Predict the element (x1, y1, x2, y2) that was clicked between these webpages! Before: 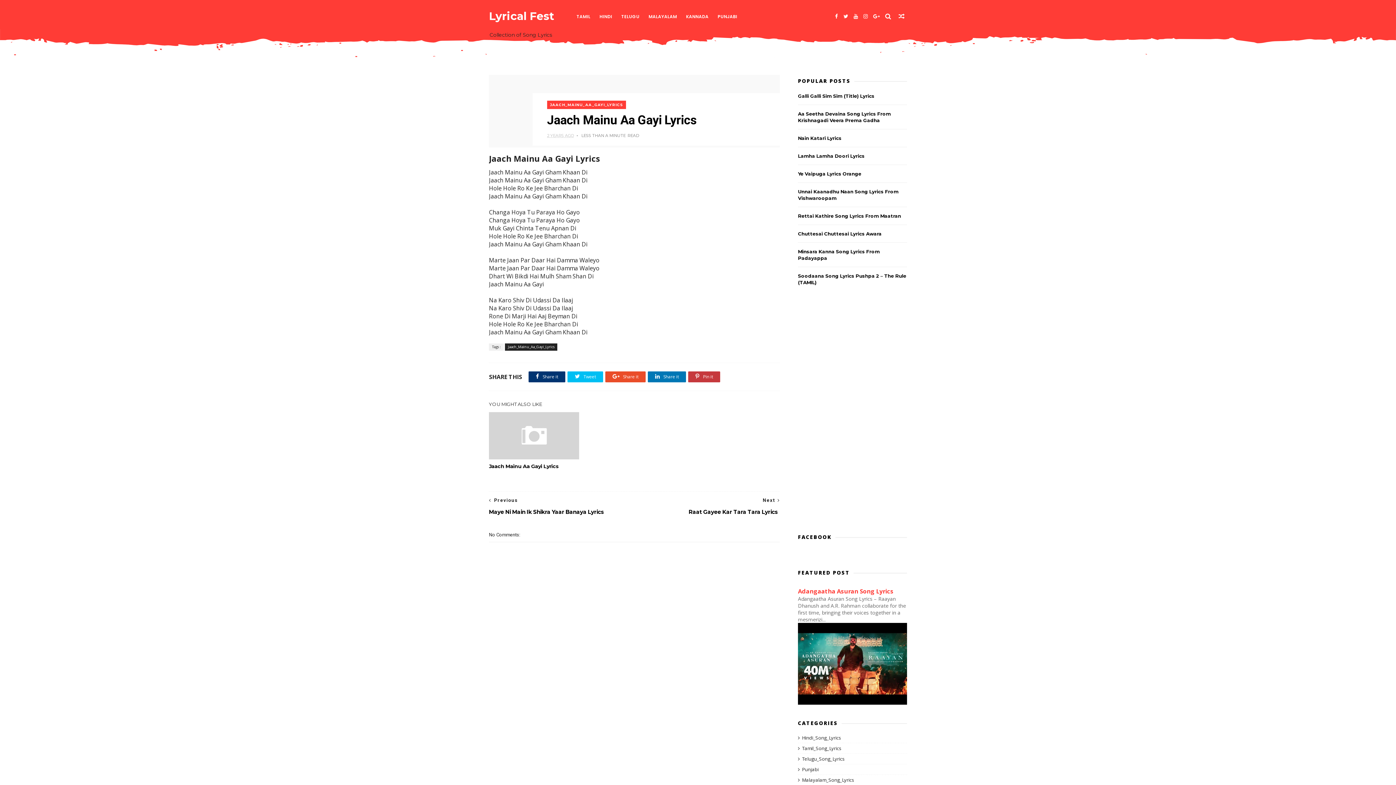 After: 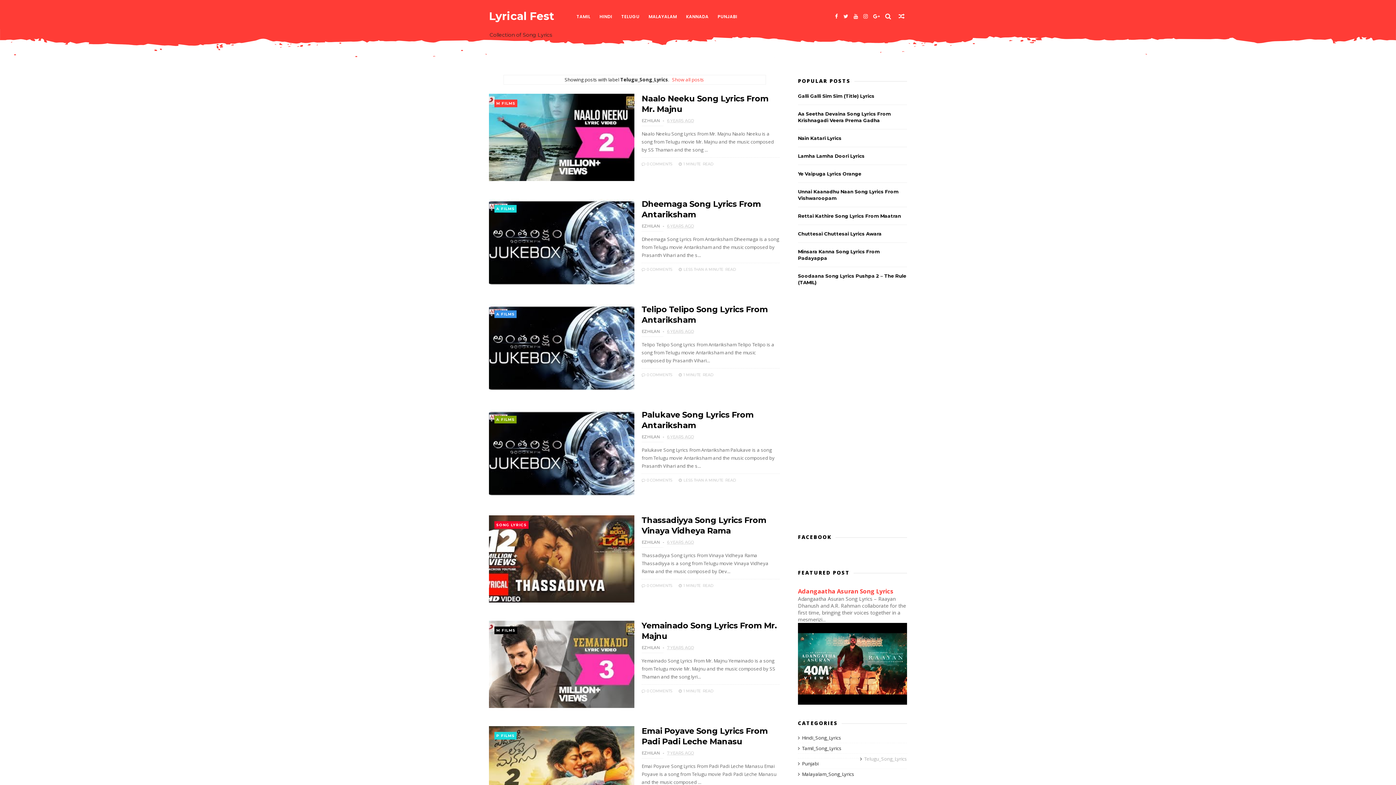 Action: bbox: (617, 9, 644, 24) label: TELUGU